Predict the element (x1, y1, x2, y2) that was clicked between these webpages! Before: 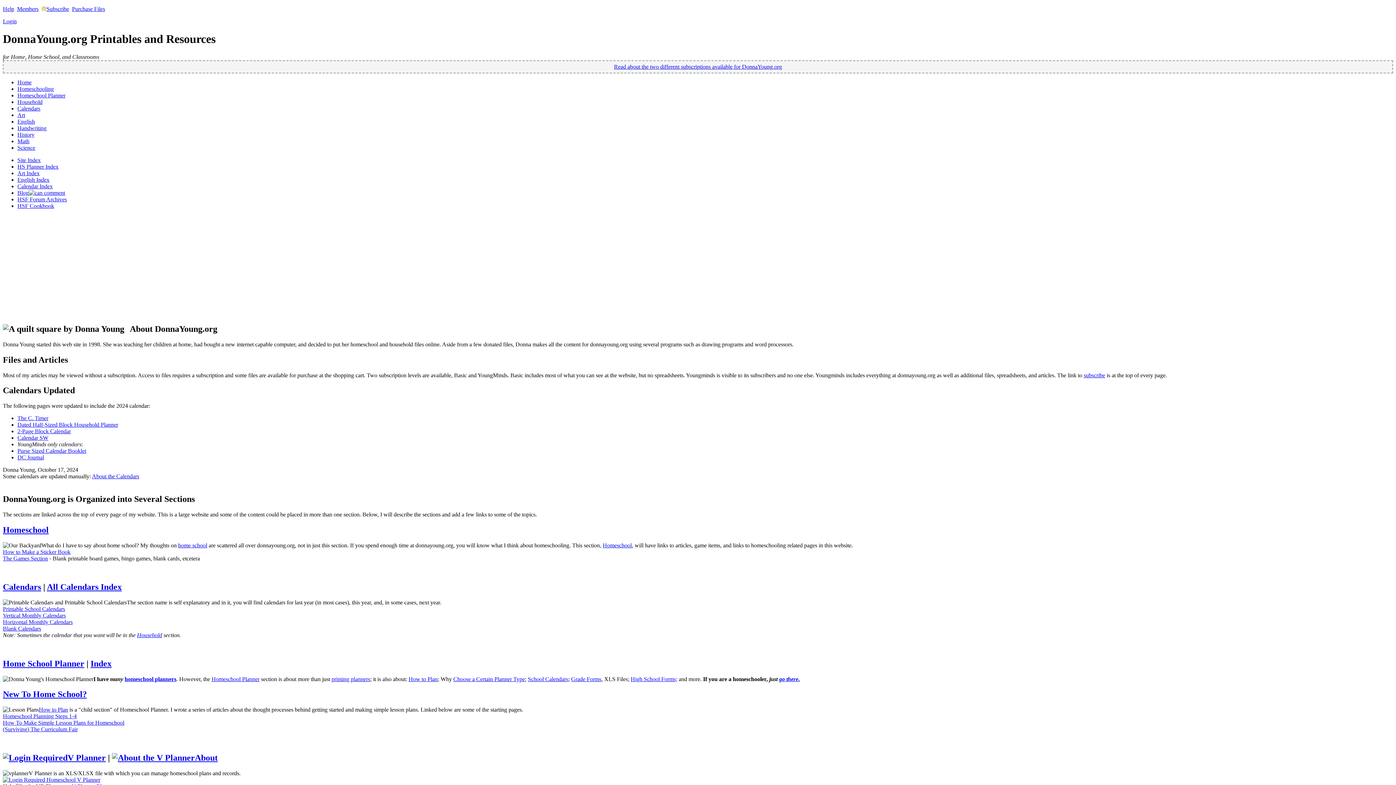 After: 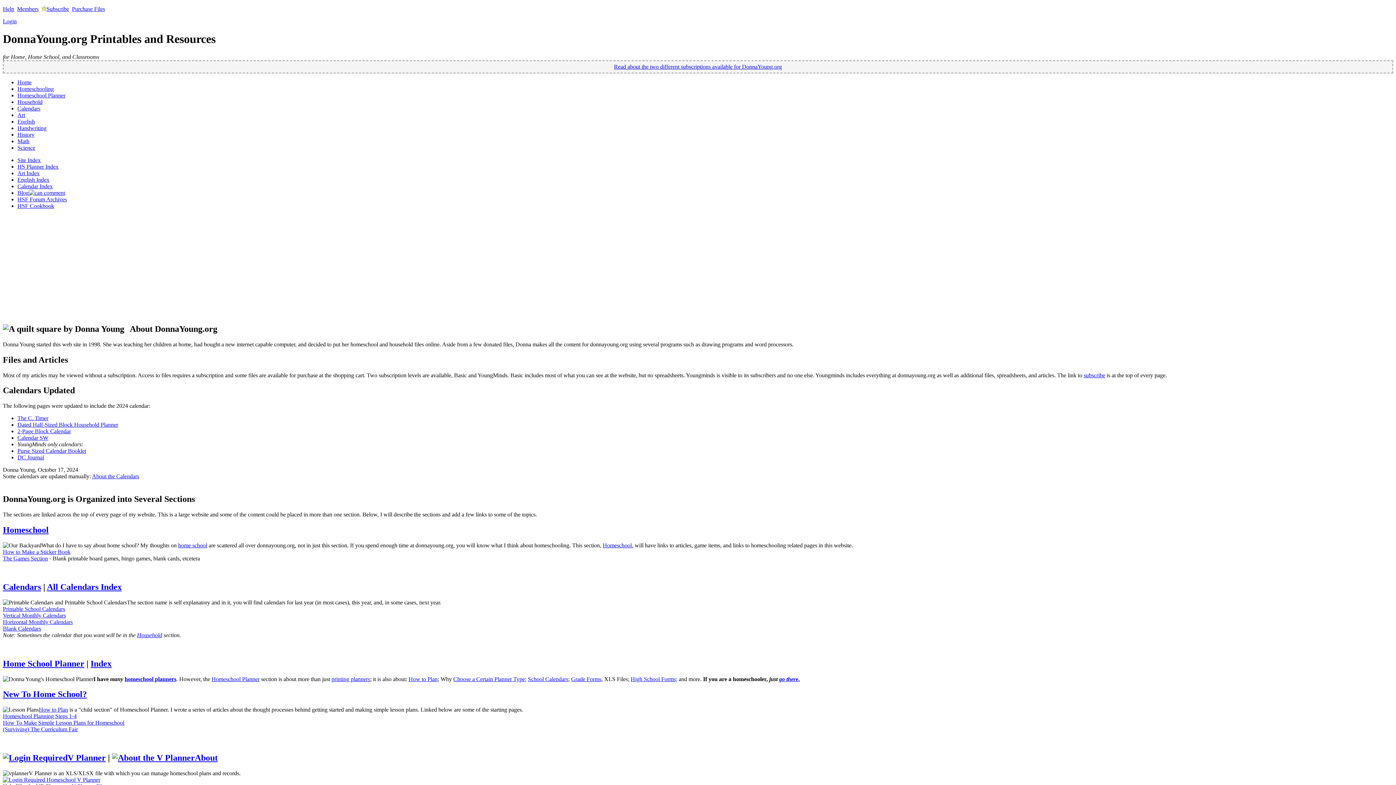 Action: label: V Planner bbox: (2, 753, 105, 763)